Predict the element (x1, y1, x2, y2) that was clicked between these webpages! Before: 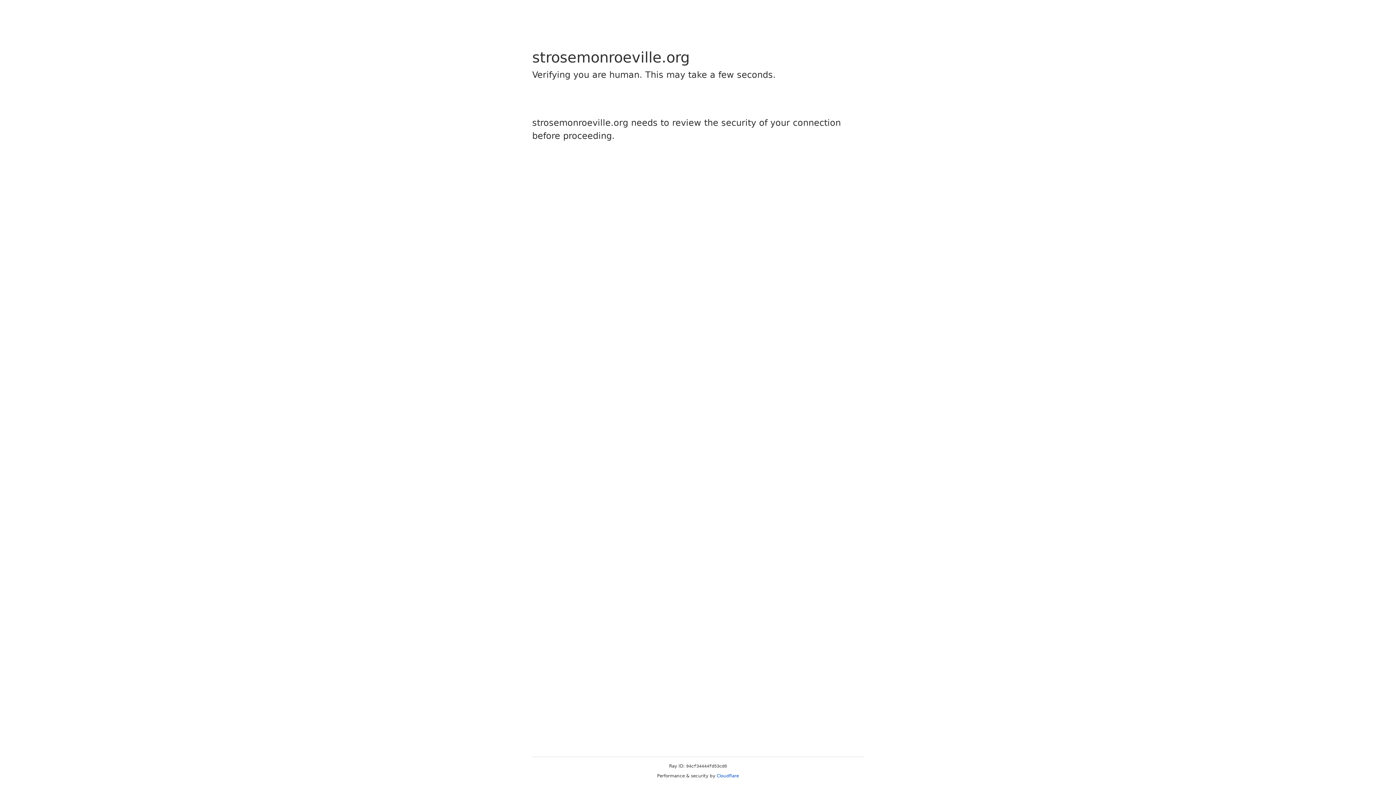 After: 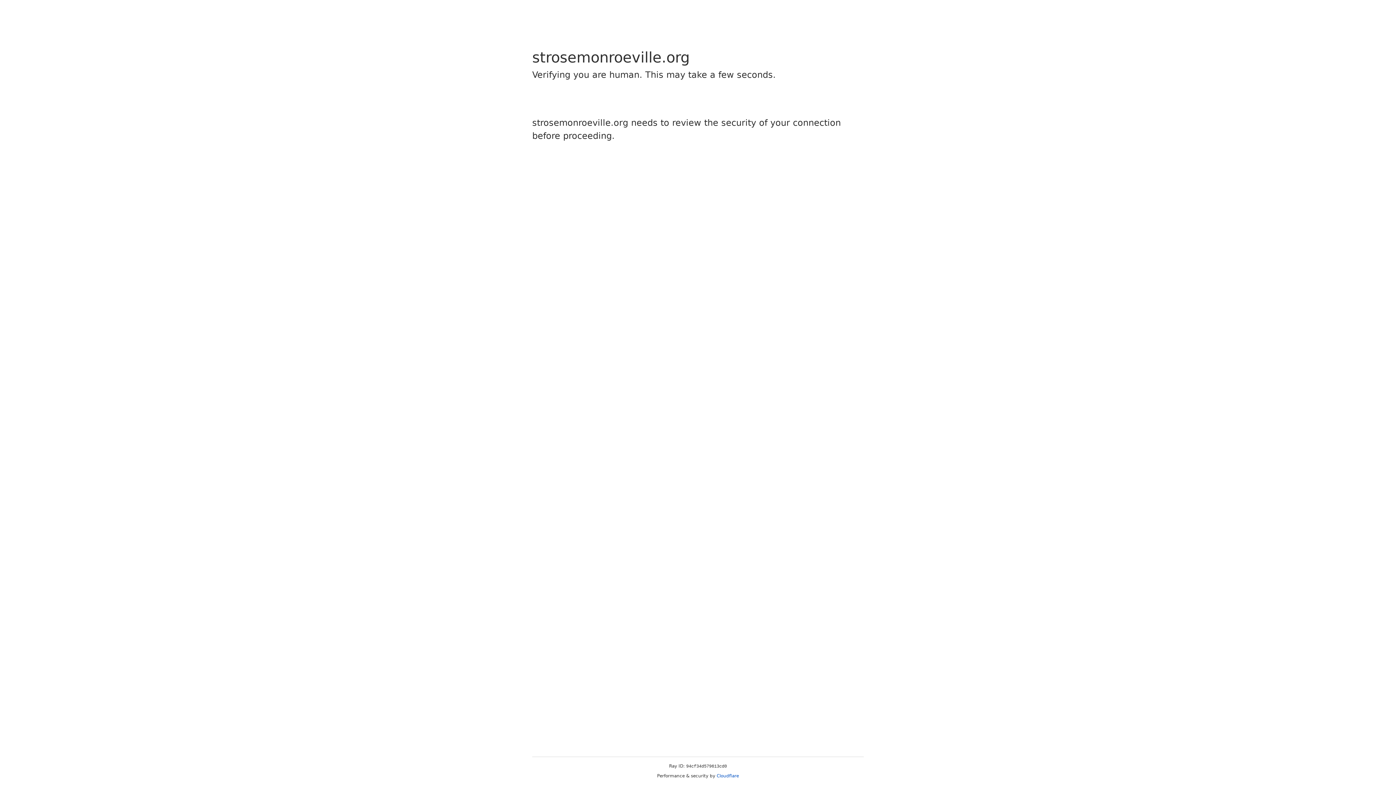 Action: bbox: (716, 773, 739, 778) label: Cloudflare